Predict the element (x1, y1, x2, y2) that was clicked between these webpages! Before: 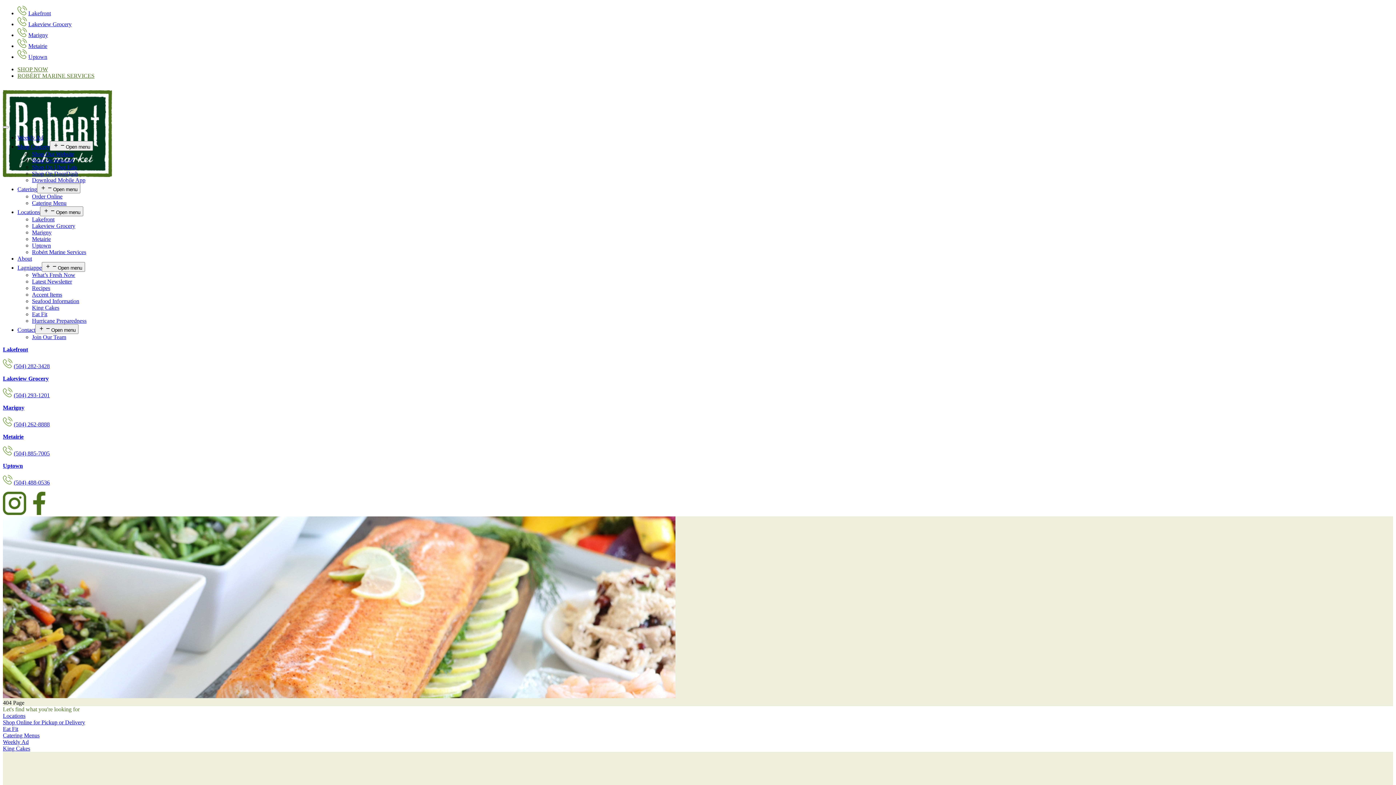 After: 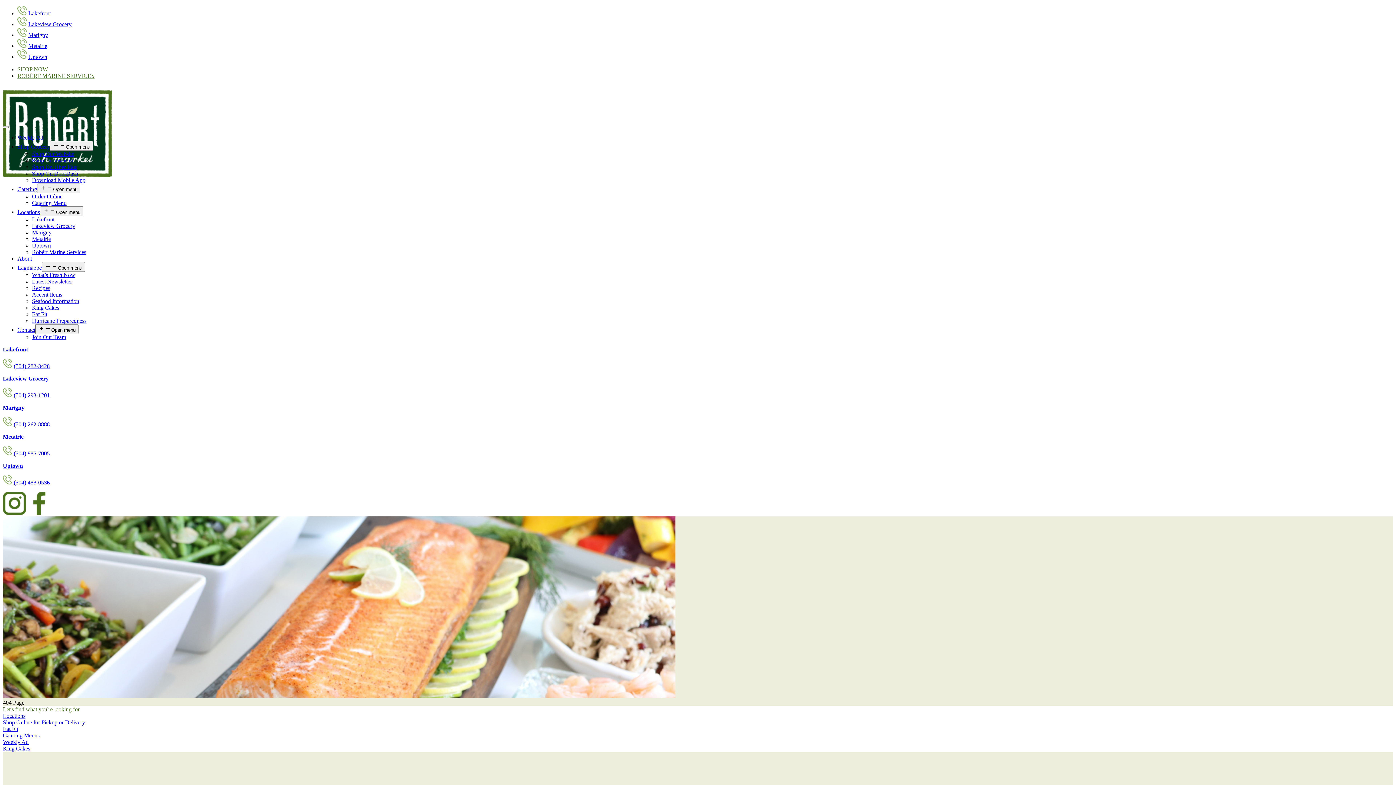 Action: bbox: (17, 72, 94, 78) label: ROBÉRT MARINE SERVICES